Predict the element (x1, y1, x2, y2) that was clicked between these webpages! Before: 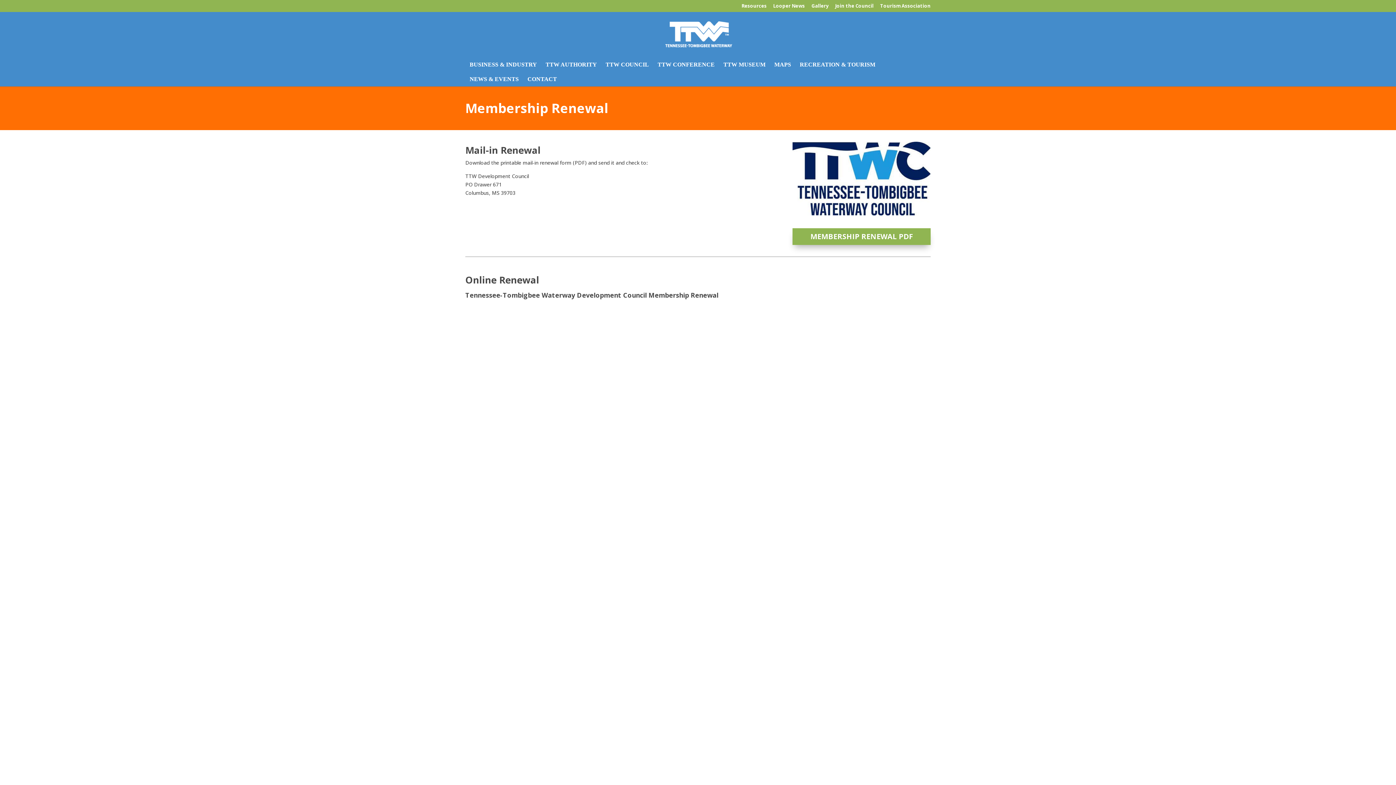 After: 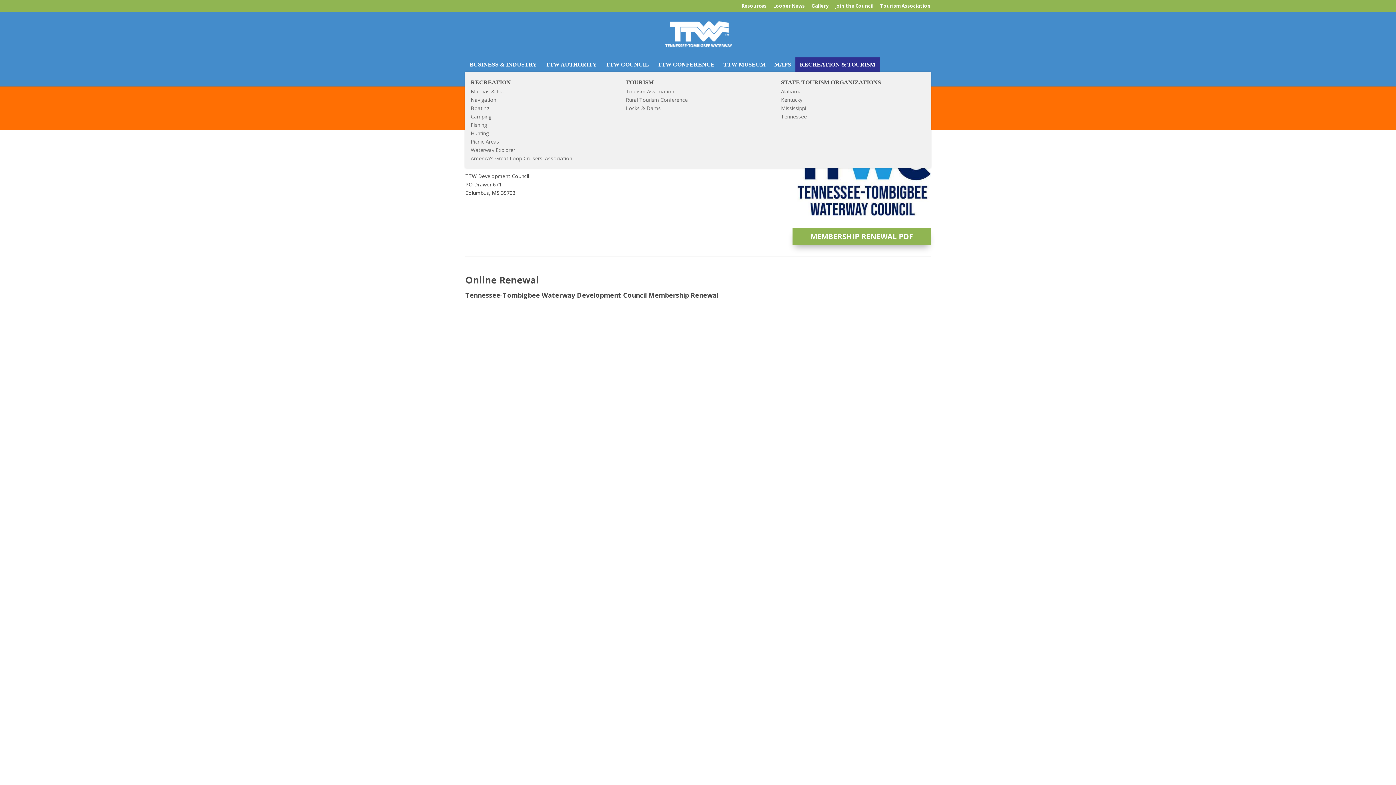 Action: bbox: (795, 57, 880, 71) label: RECREATION & TOURISM